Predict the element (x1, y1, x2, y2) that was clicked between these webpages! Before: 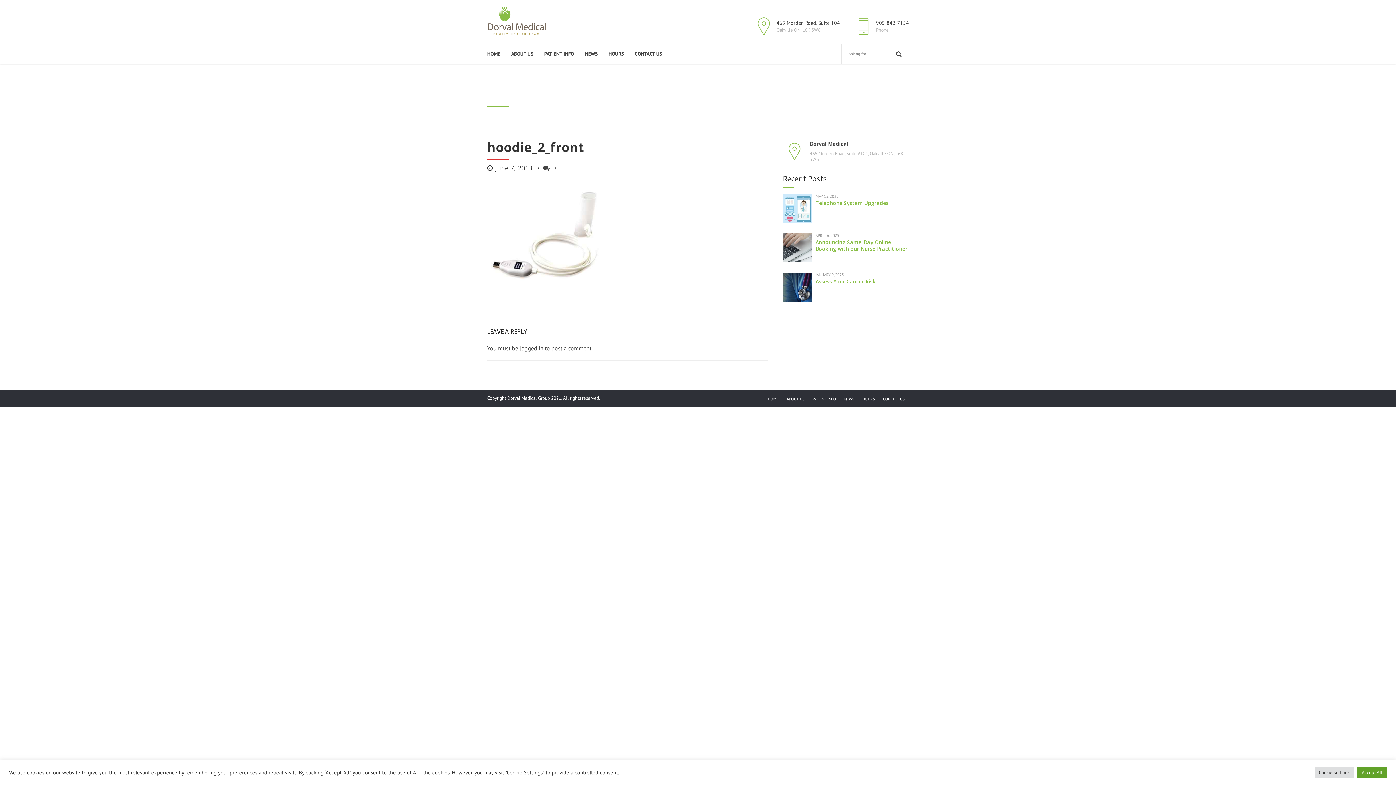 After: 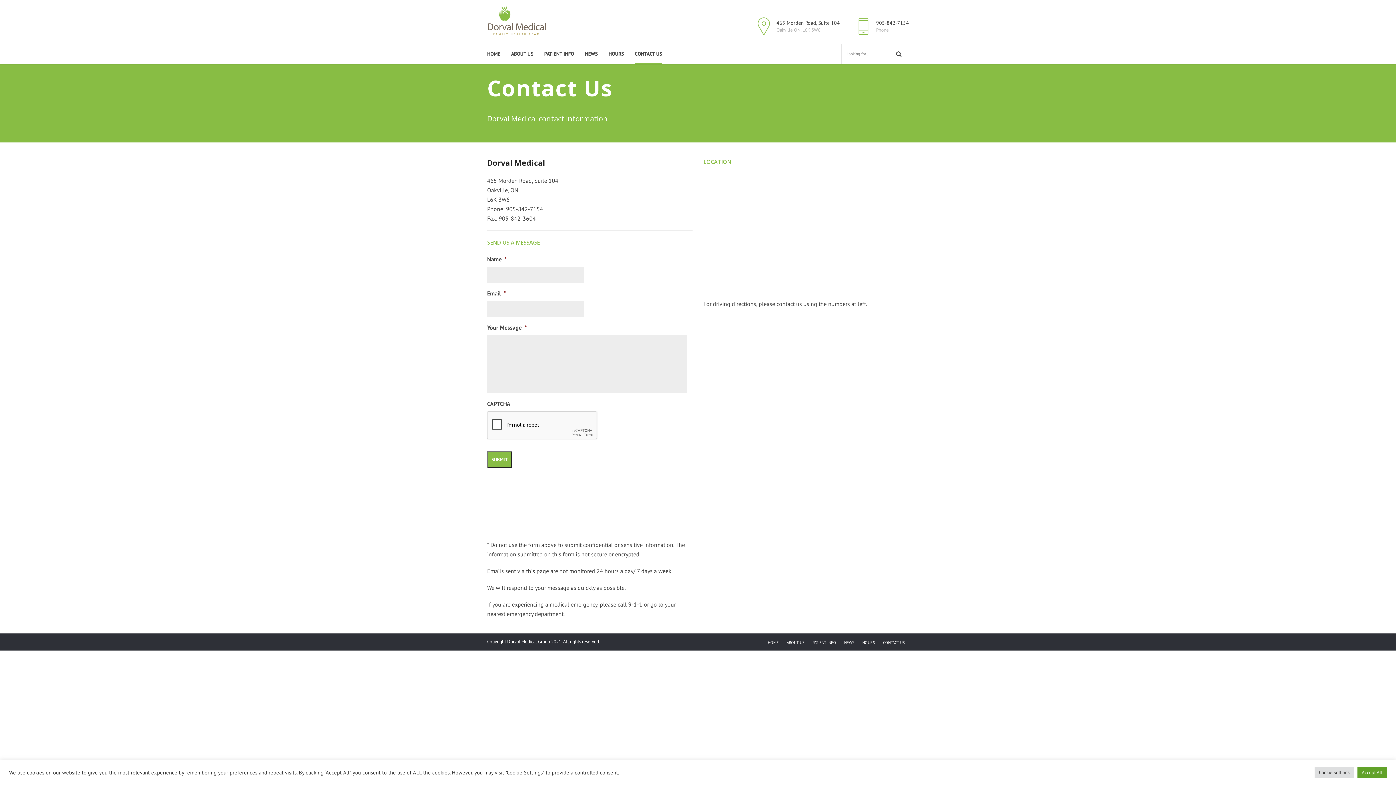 Action: bbox: (883, 396, 905, 401) label: CONTACT US